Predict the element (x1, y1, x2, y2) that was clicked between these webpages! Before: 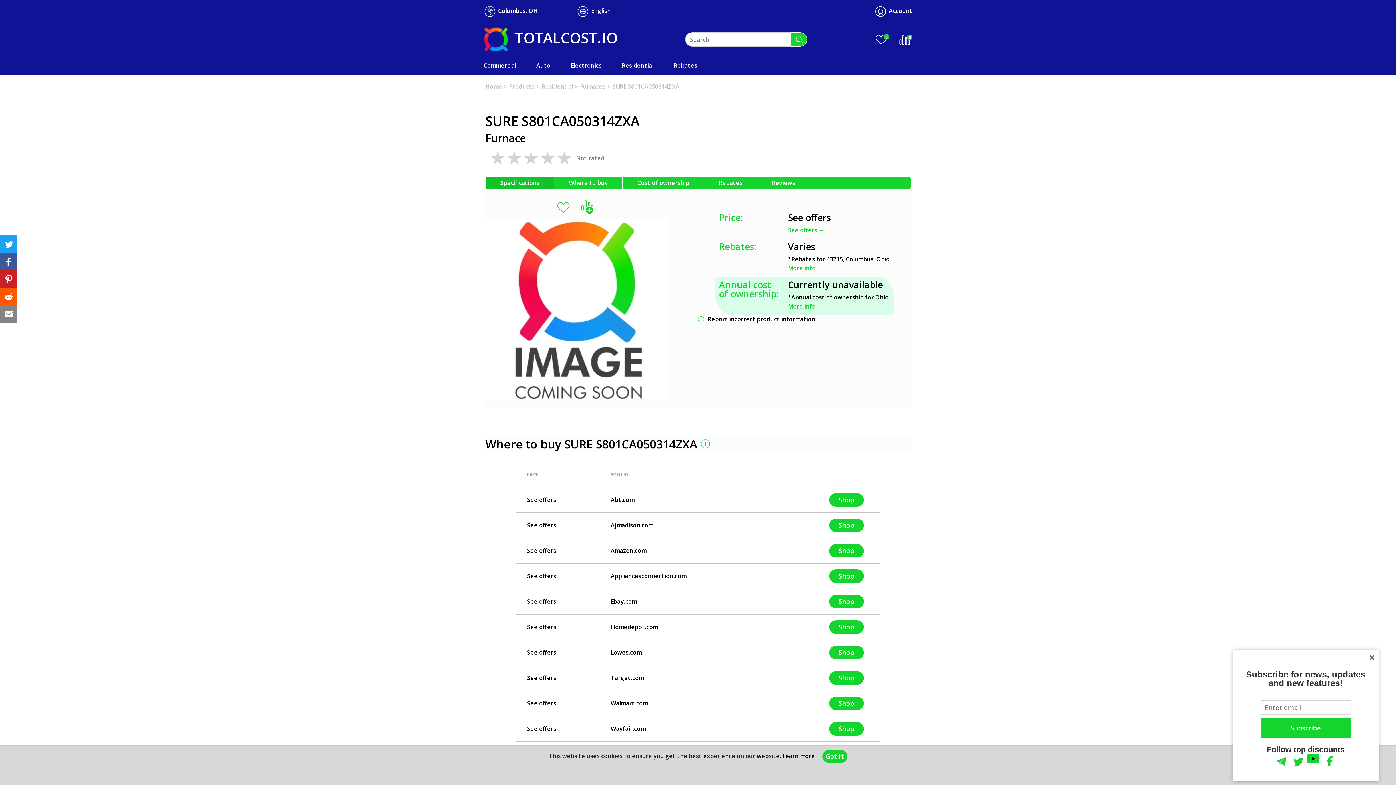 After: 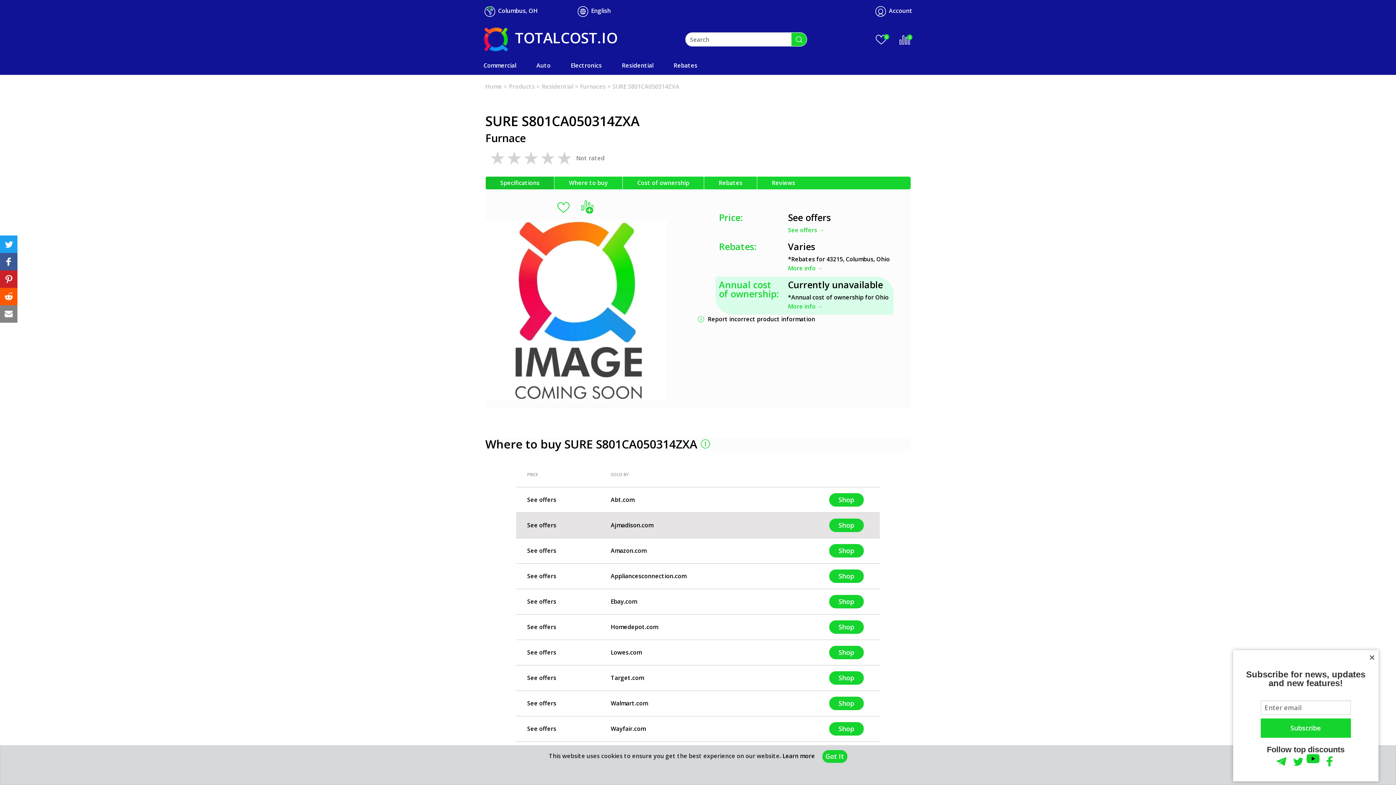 Action: bbox: (516, 513, 880, 538) label: See offers

Ajmadison.com
Shop